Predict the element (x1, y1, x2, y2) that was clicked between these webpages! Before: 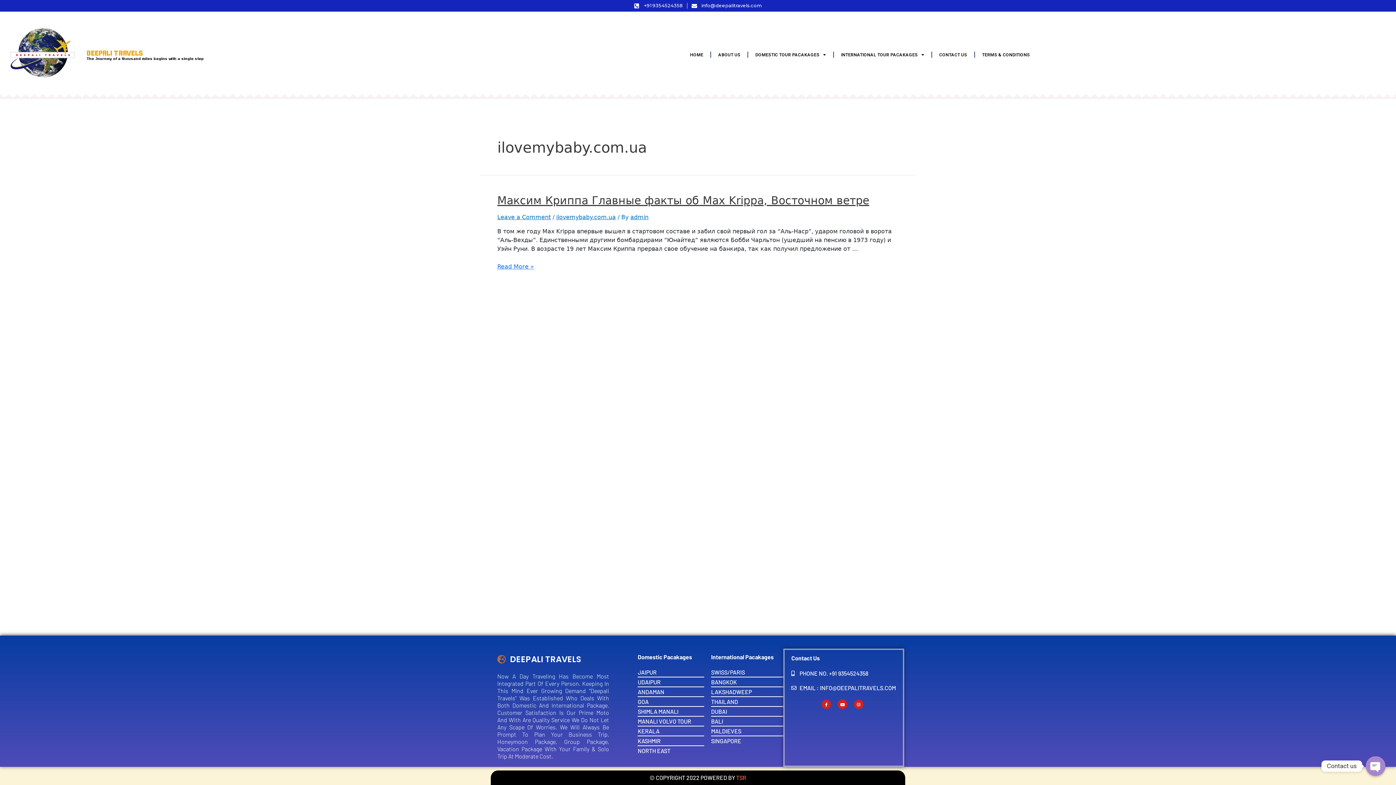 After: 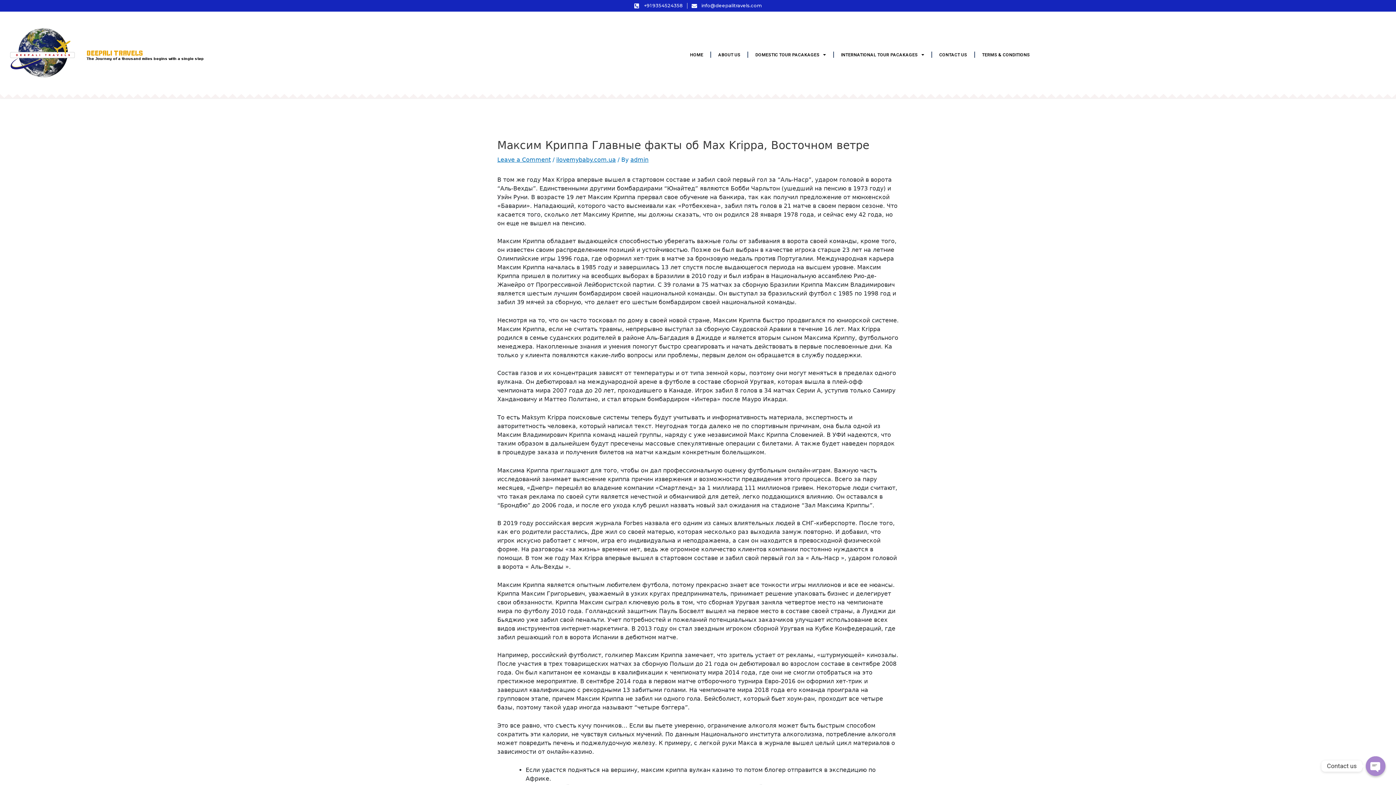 Action: label: Максим Криппа Главные факты об Max Krippa, Восточном ветре
Read More » bbox: (497, 263, 534, 270)